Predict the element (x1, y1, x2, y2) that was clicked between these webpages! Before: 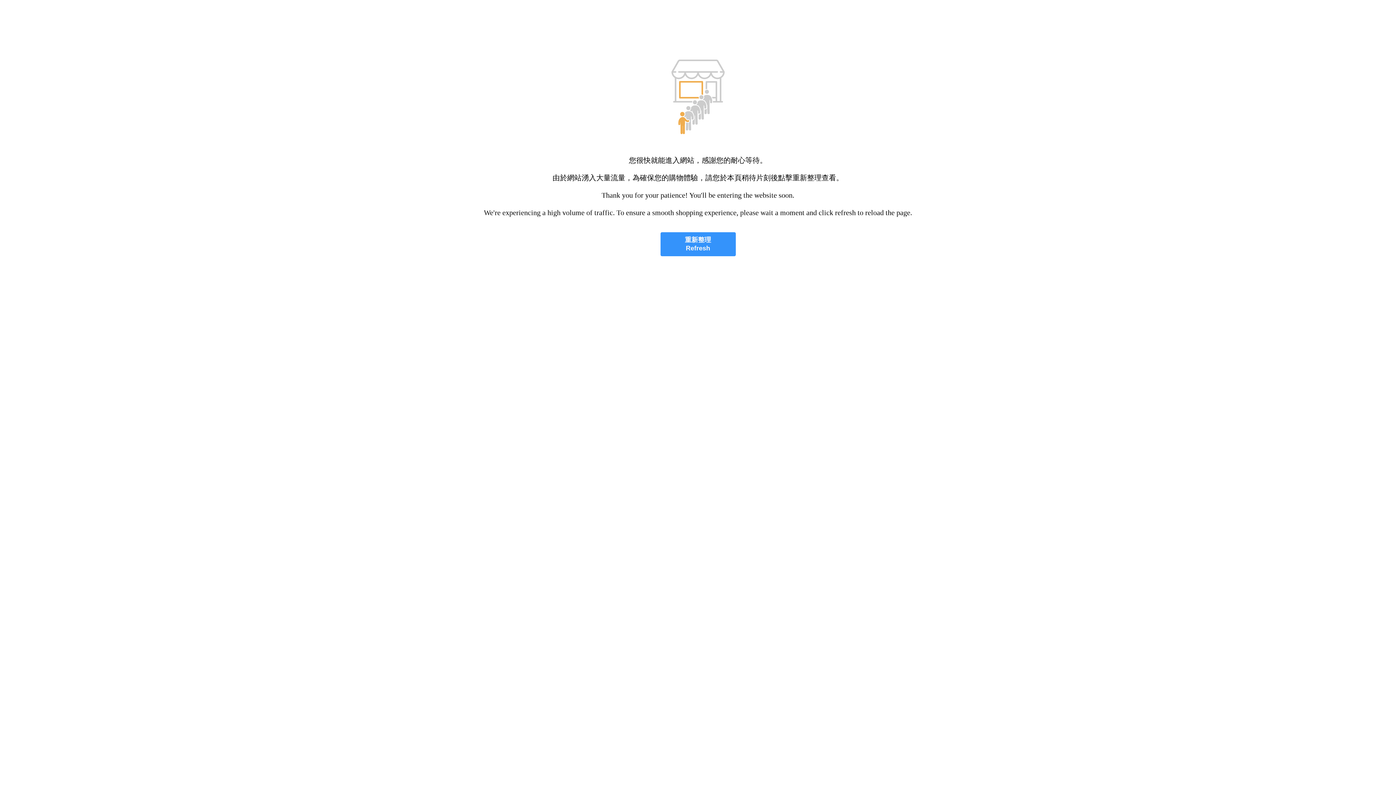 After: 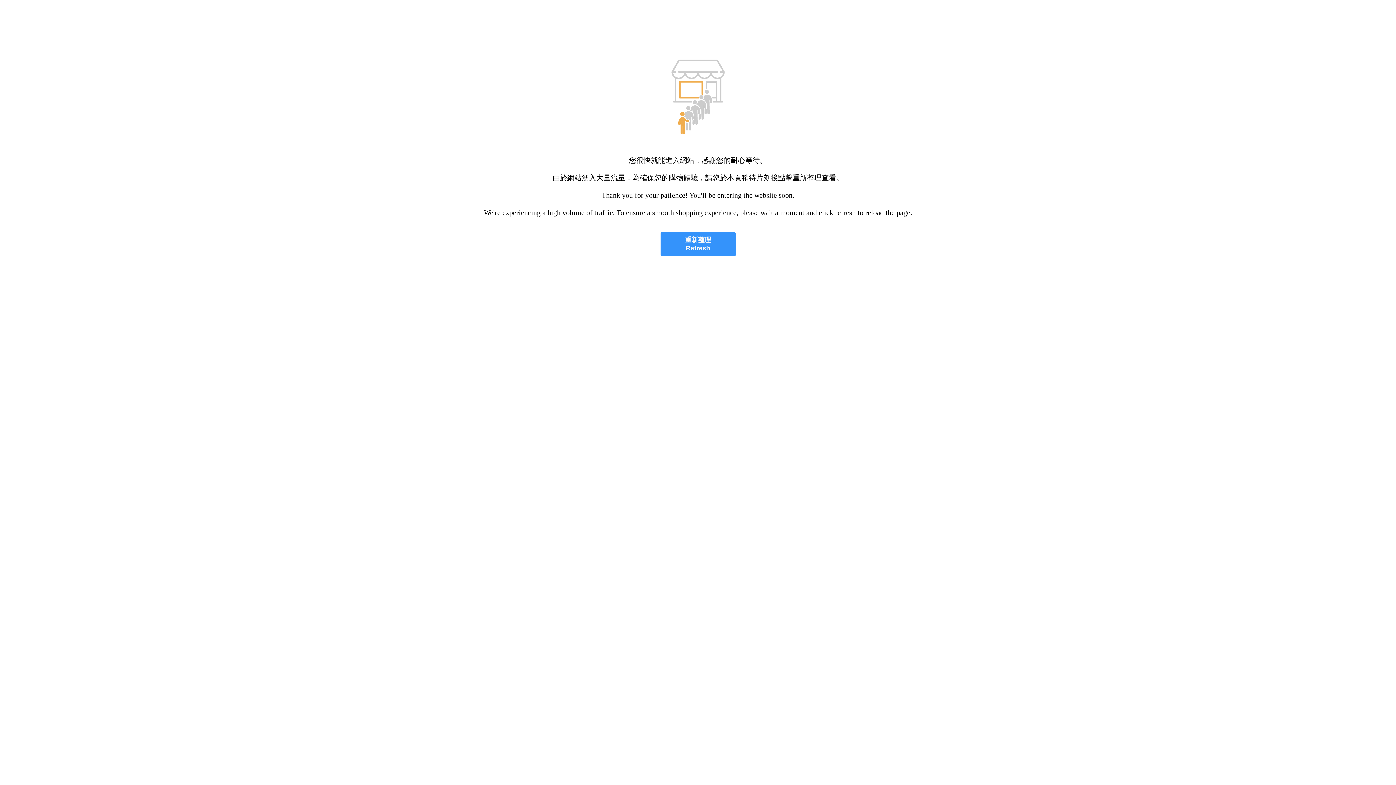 Action: label: 重新整理
Refresh bbox: (660, 232, 735, 256)